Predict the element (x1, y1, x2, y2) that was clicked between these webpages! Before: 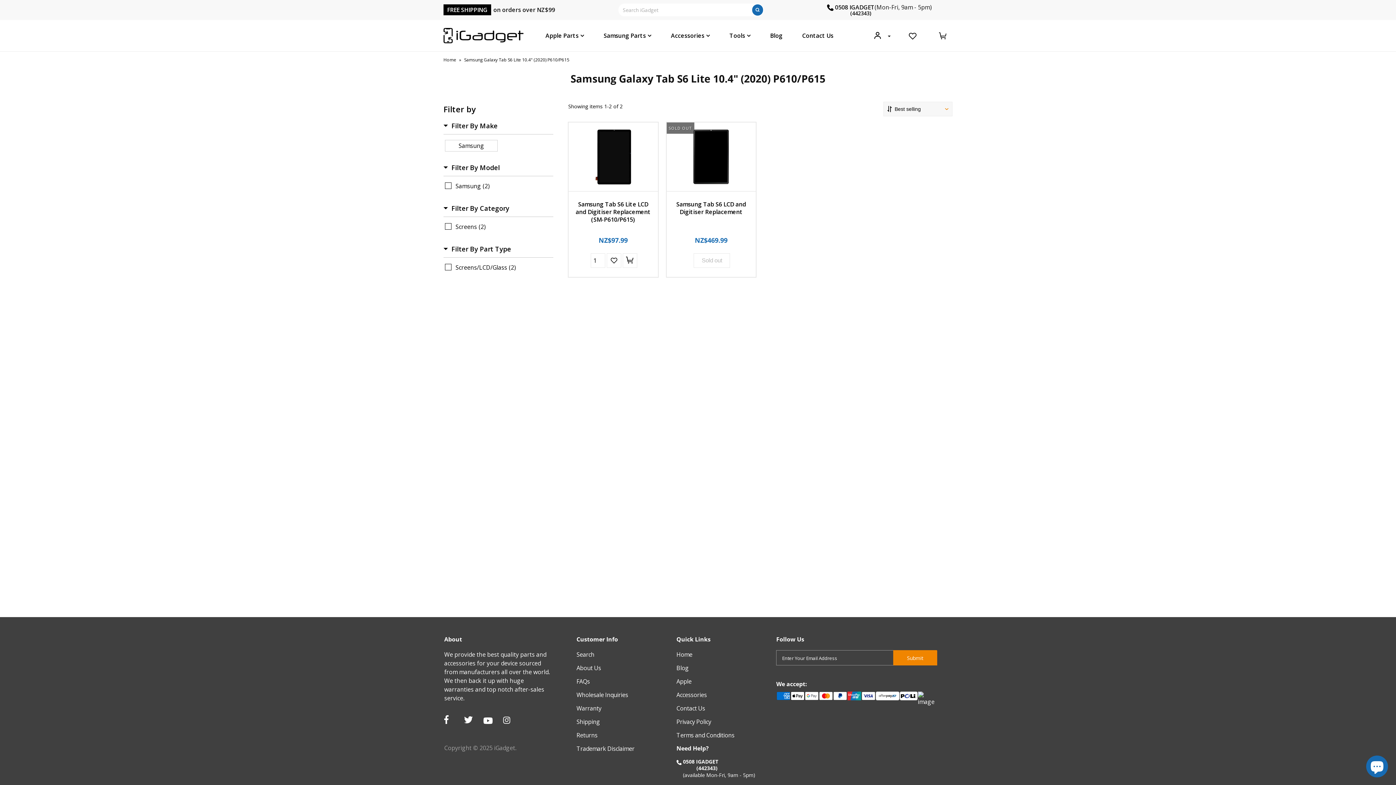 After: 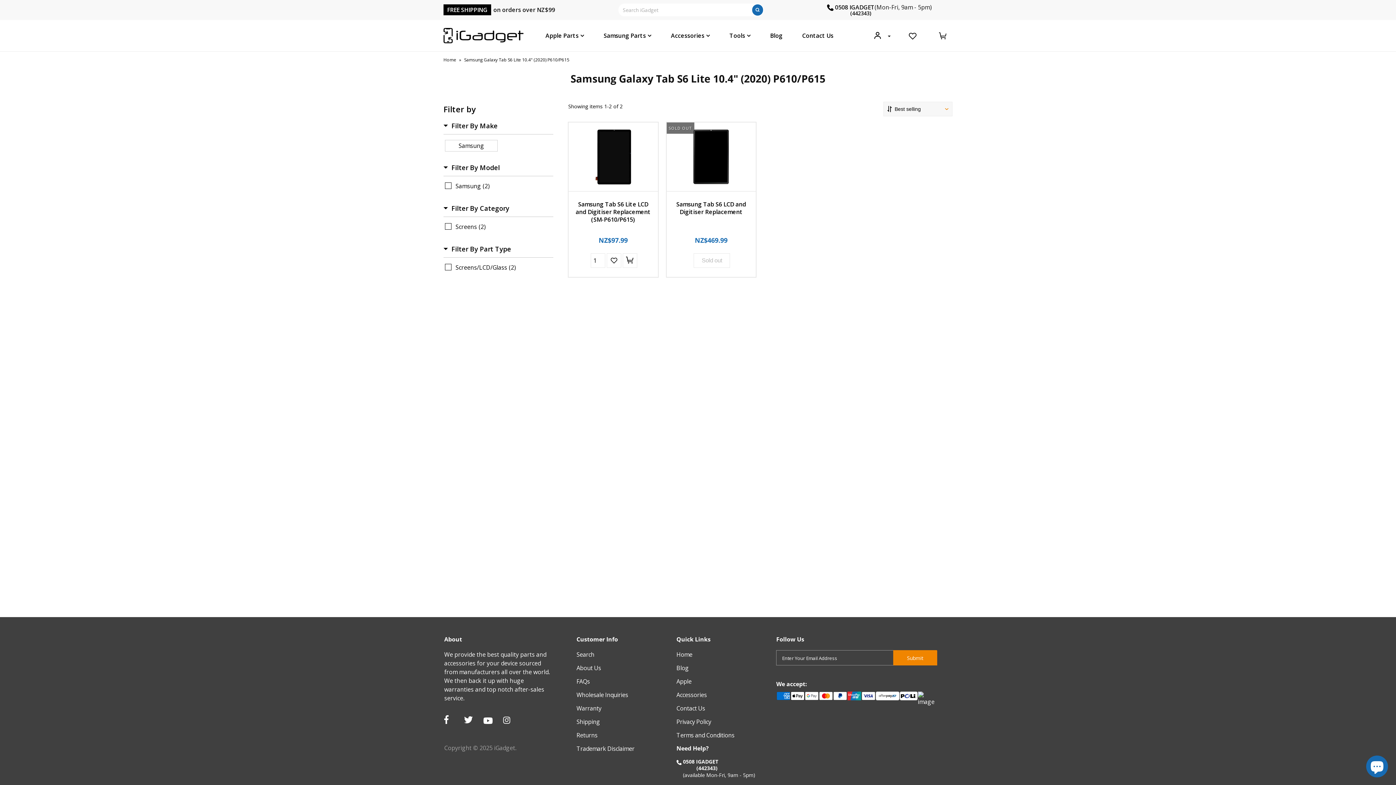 Action: label: (442343) bbox: (850, 10, 952, 15)